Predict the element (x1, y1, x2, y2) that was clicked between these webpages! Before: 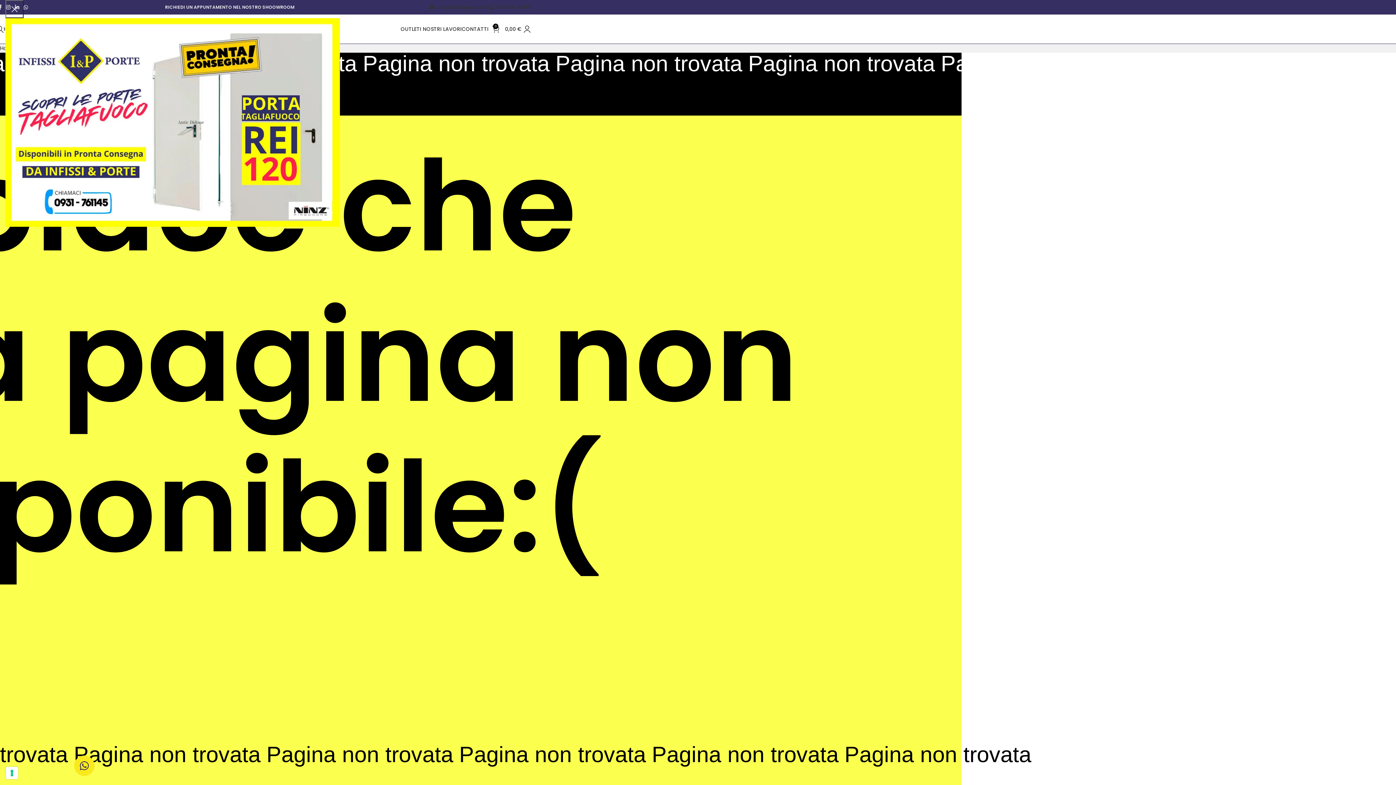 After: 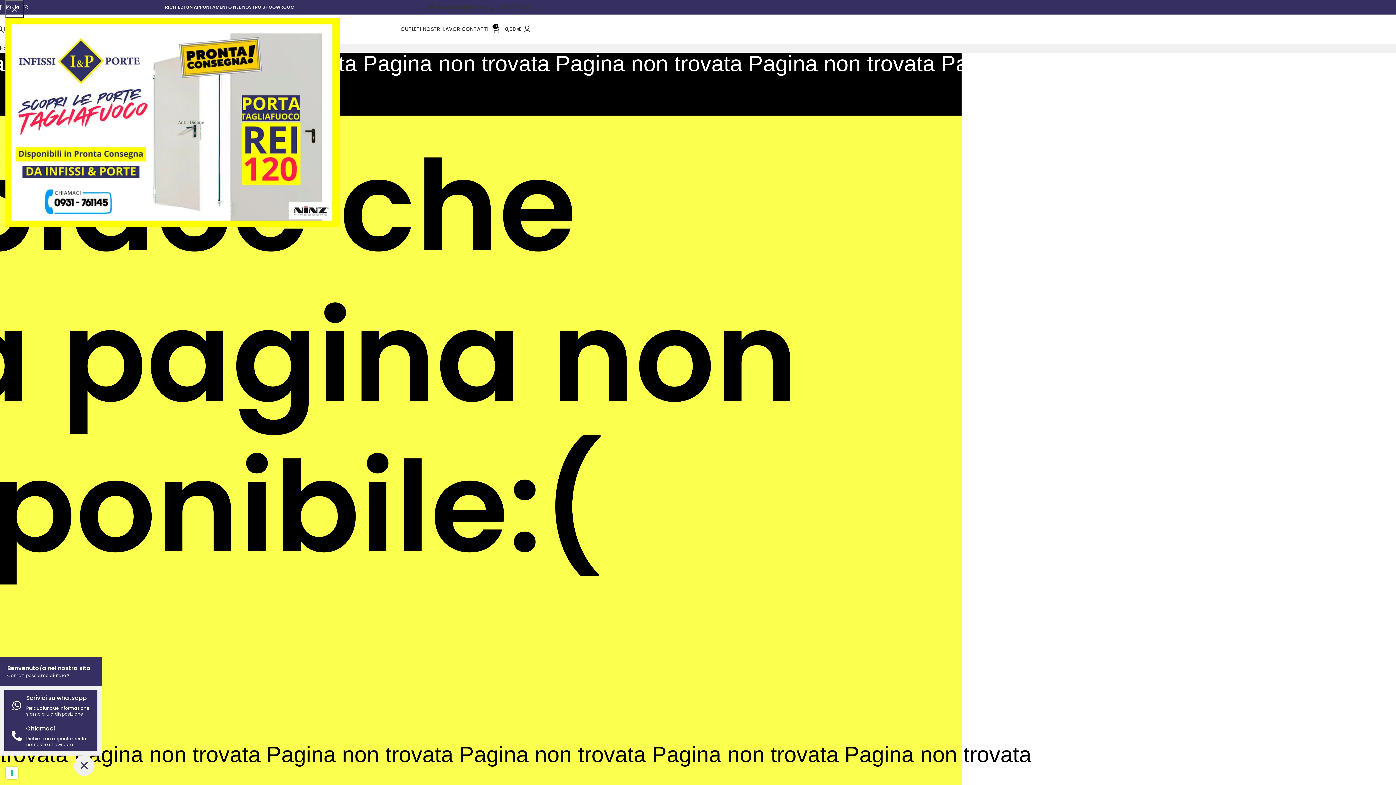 Action: bbox: (74, 756, 94, 776) label: Open Floating Element